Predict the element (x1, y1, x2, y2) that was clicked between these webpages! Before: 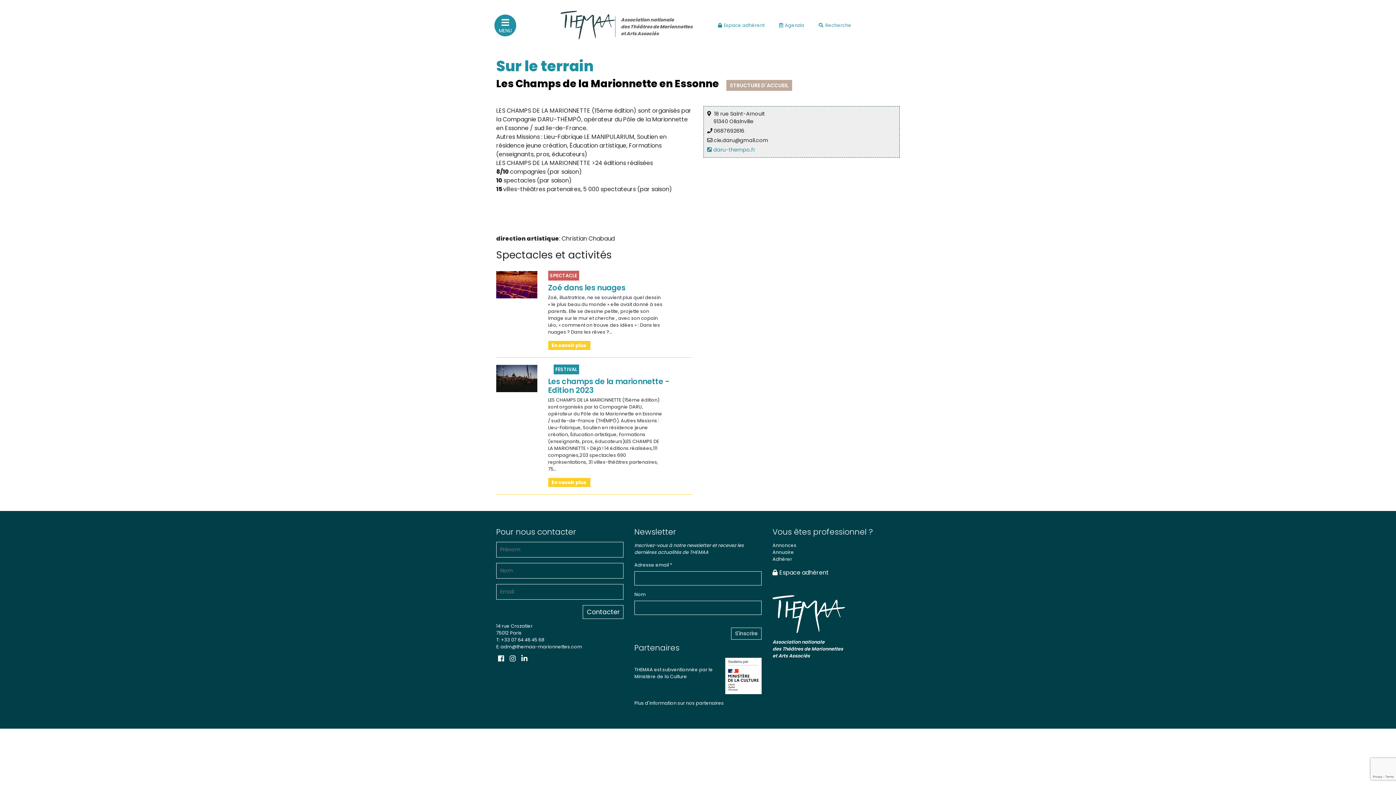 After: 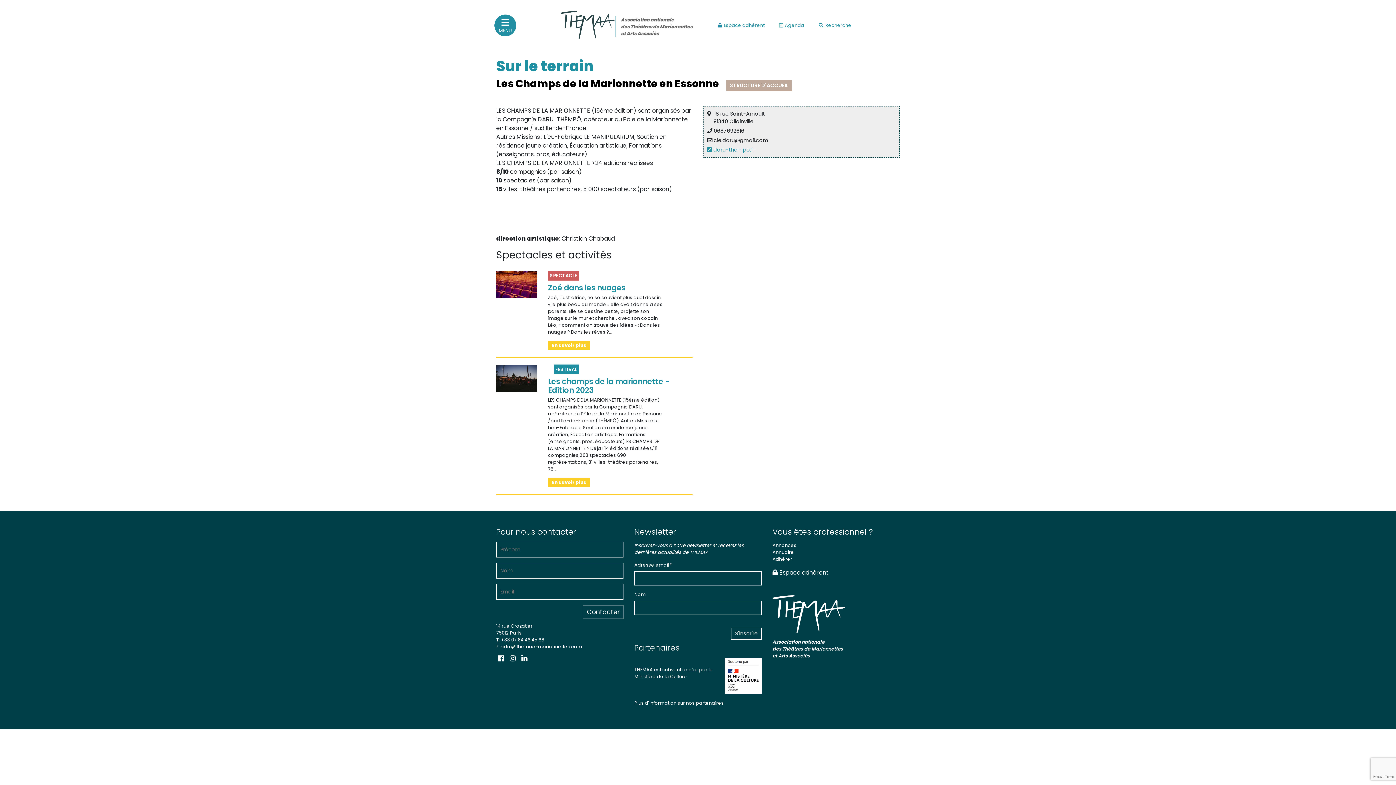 Action: bbox: (519, 654, 529, 664)